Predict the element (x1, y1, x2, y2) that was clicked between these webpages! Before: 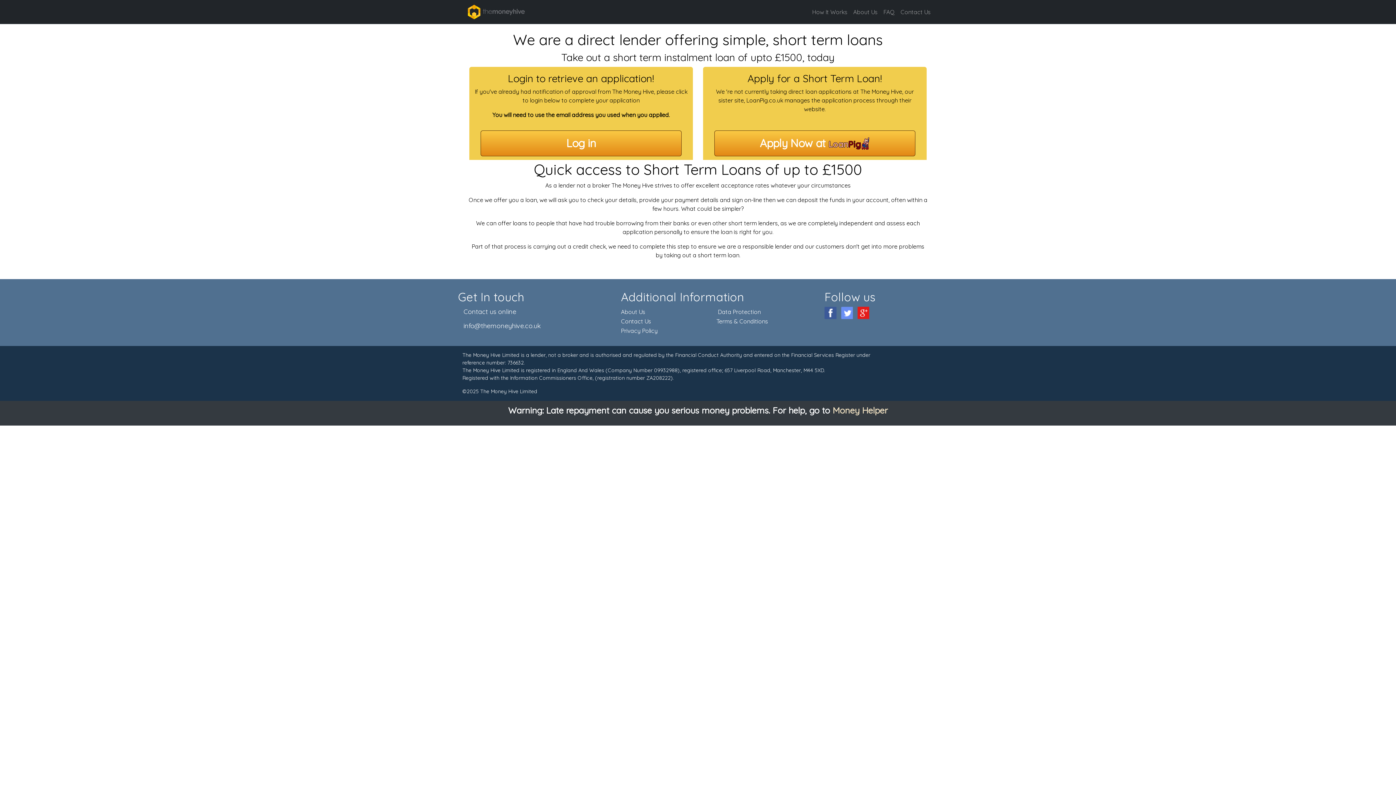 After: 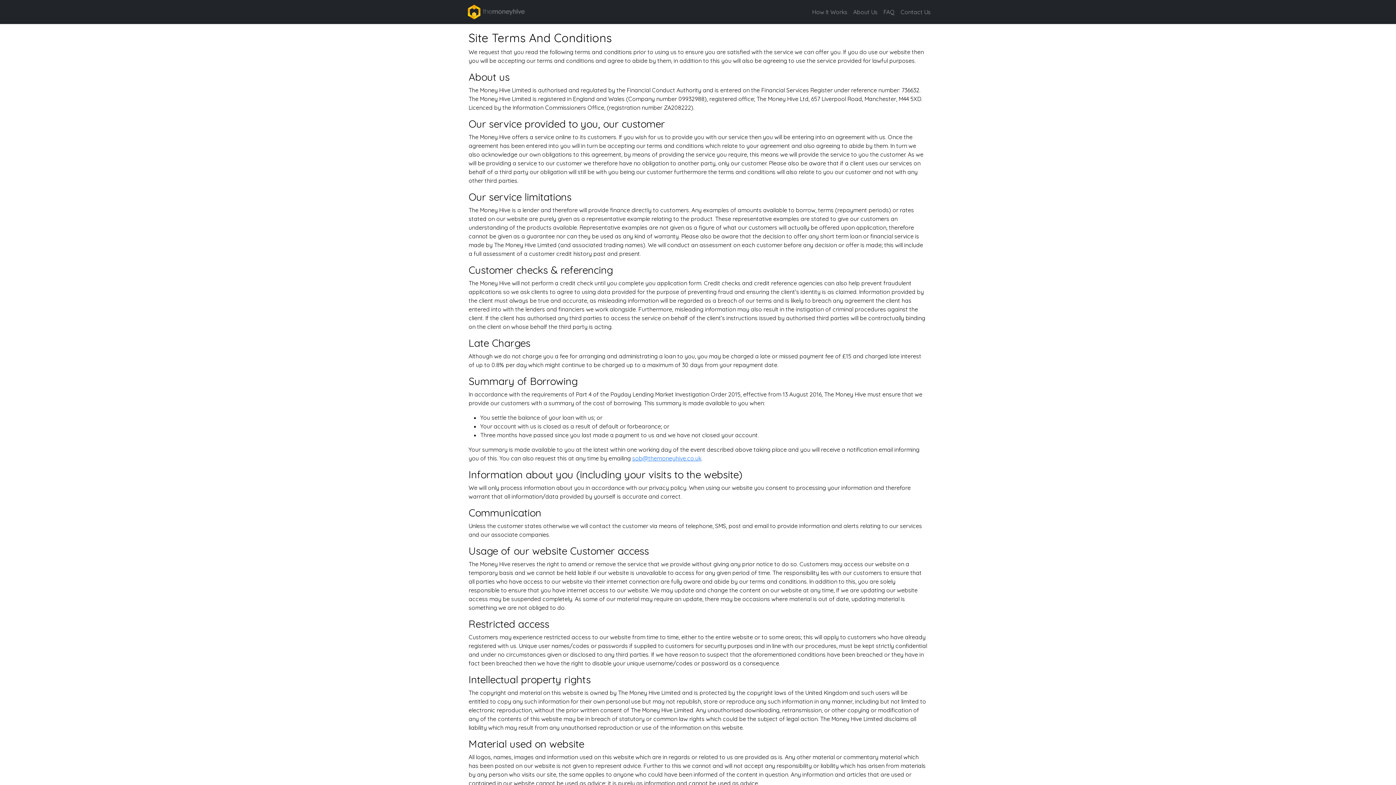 Action: bbox: (716, 317, 768, 325) label: Terms & Conditions